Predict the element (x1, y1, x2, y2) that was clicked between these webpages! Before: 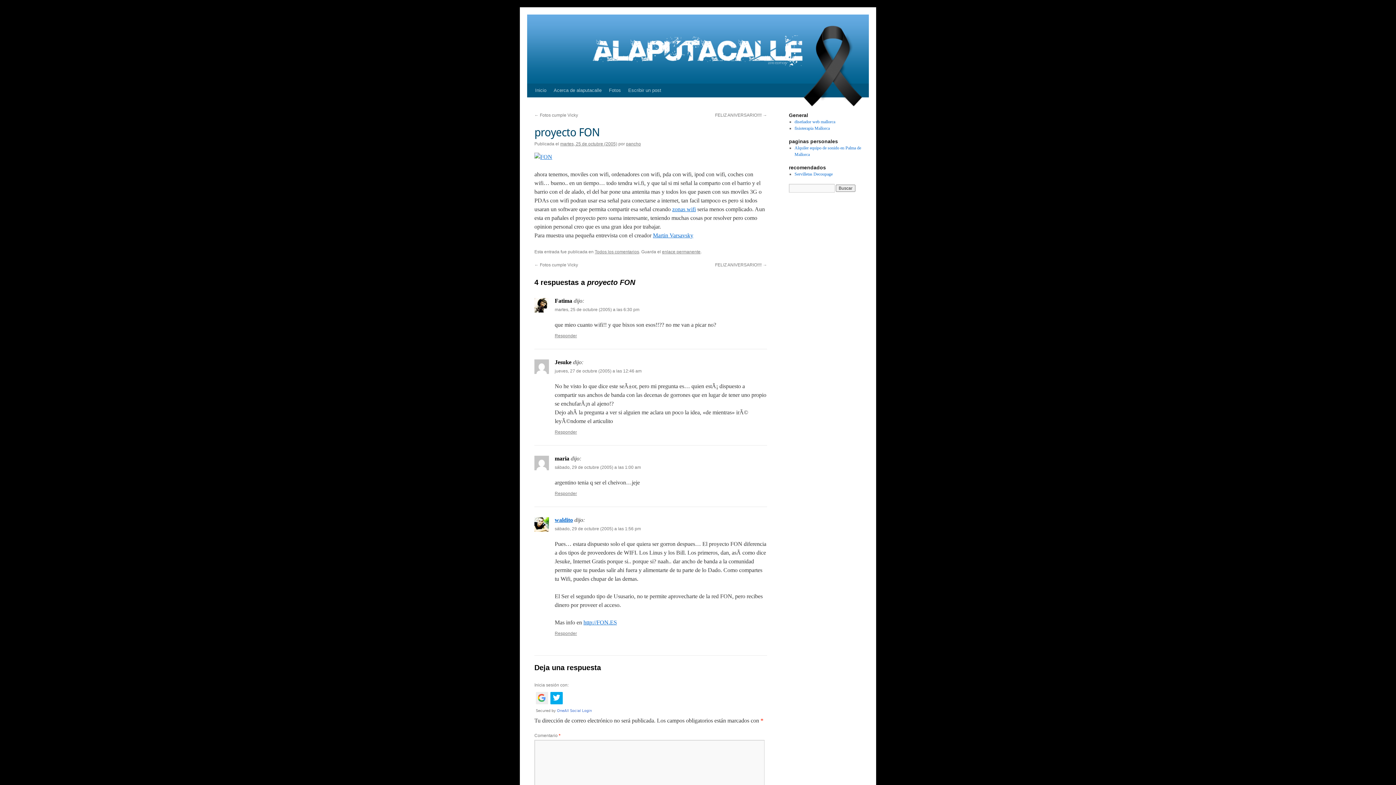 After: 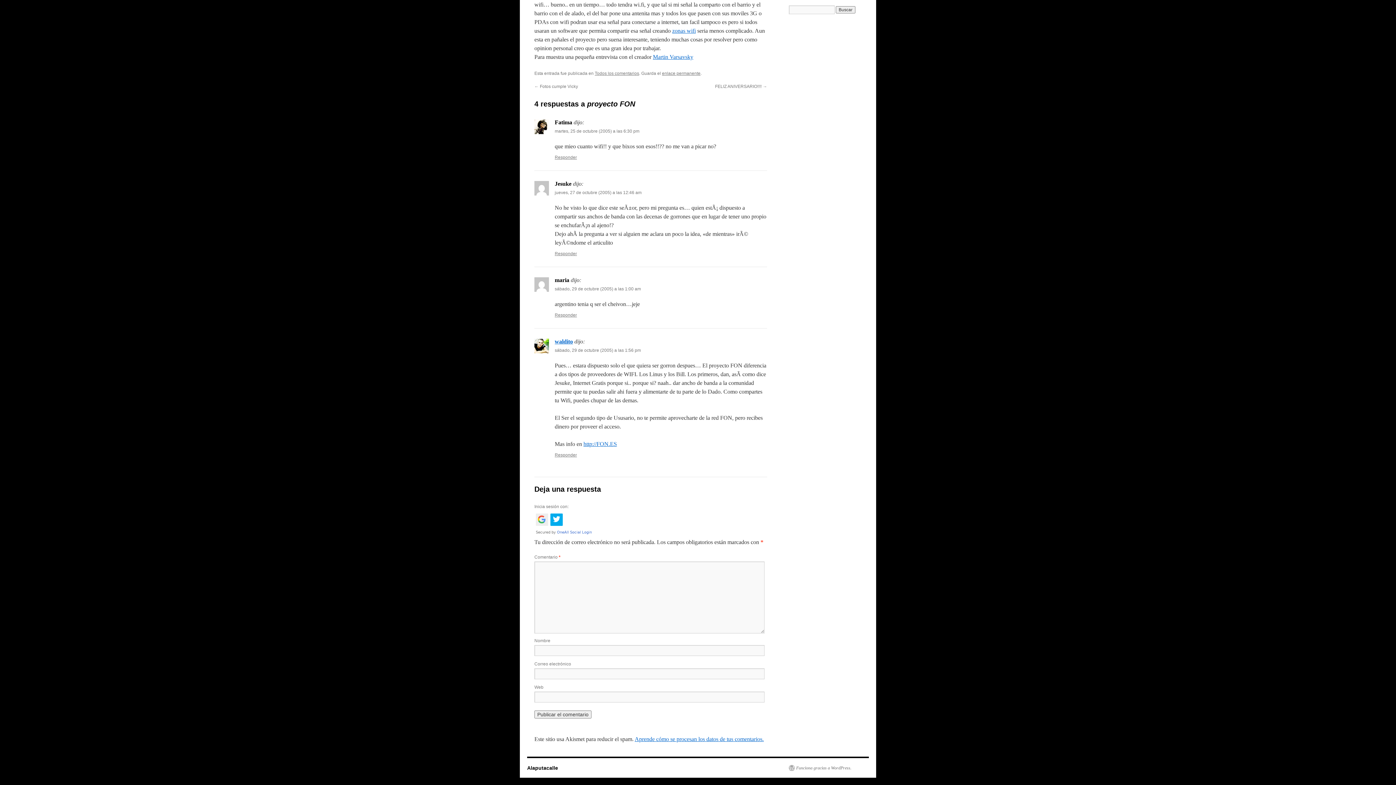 Action: bbox: (554, 368, 641, 373) label: jueves, 27 de octubre (2005) a las 12:46 am